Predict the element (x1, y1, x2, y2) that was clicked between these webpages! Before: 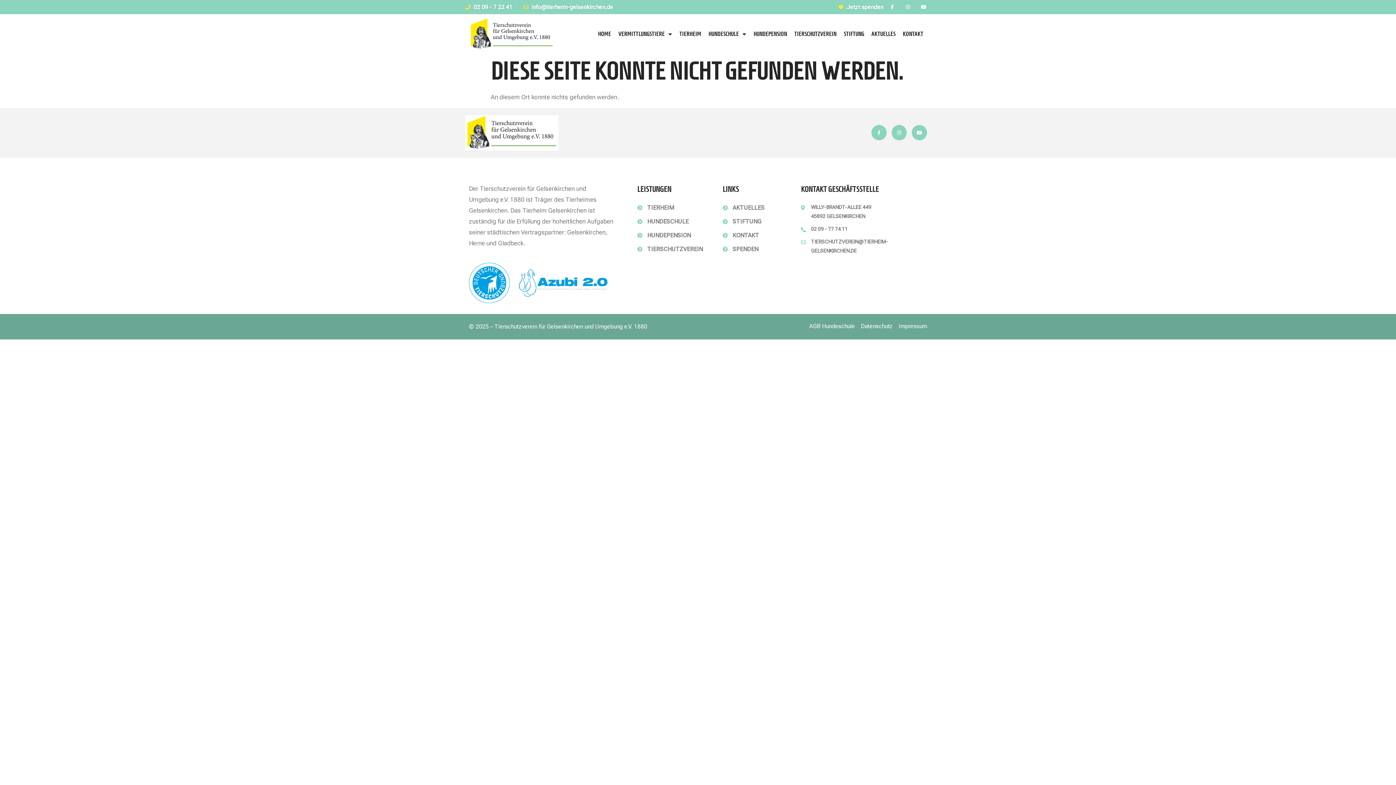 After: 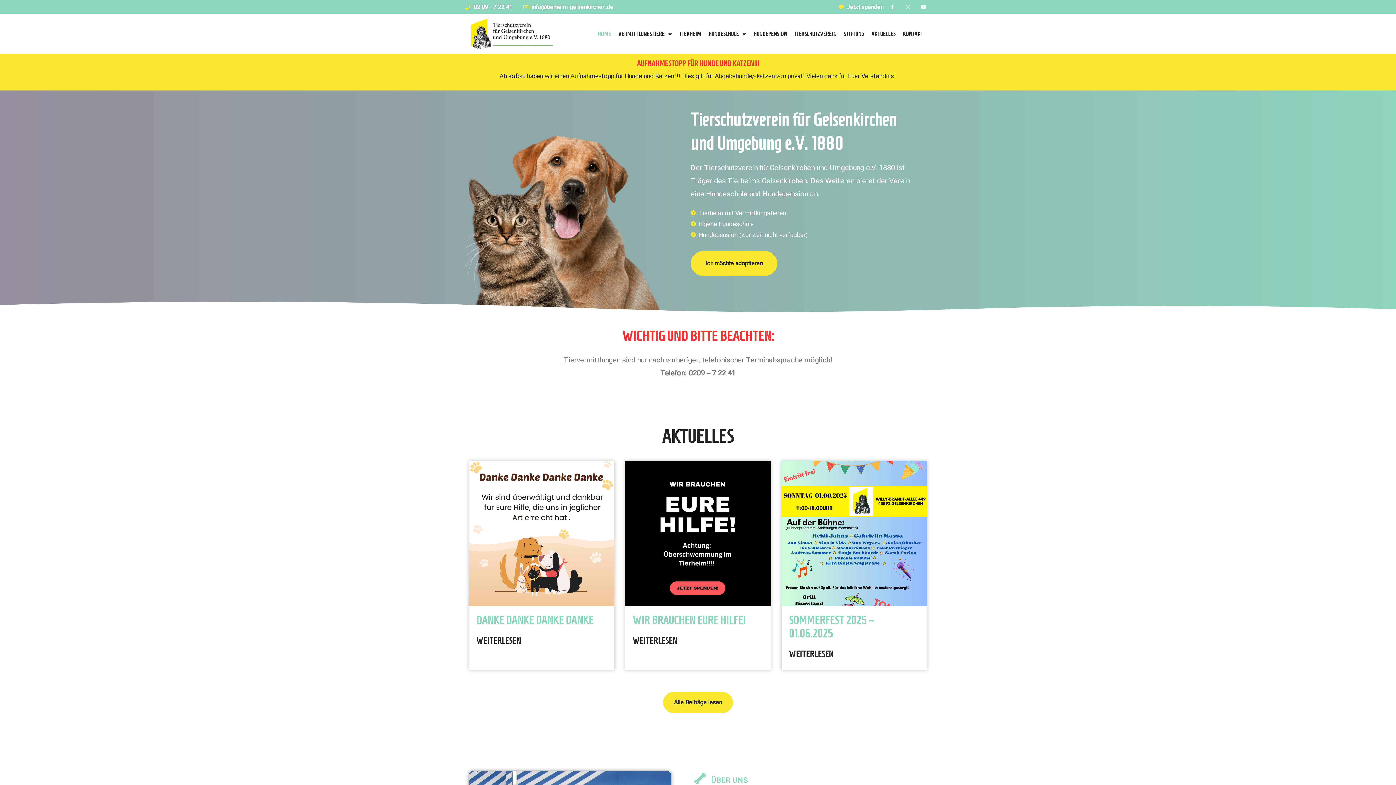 Action: bbox: (469, 17, 554, 50)